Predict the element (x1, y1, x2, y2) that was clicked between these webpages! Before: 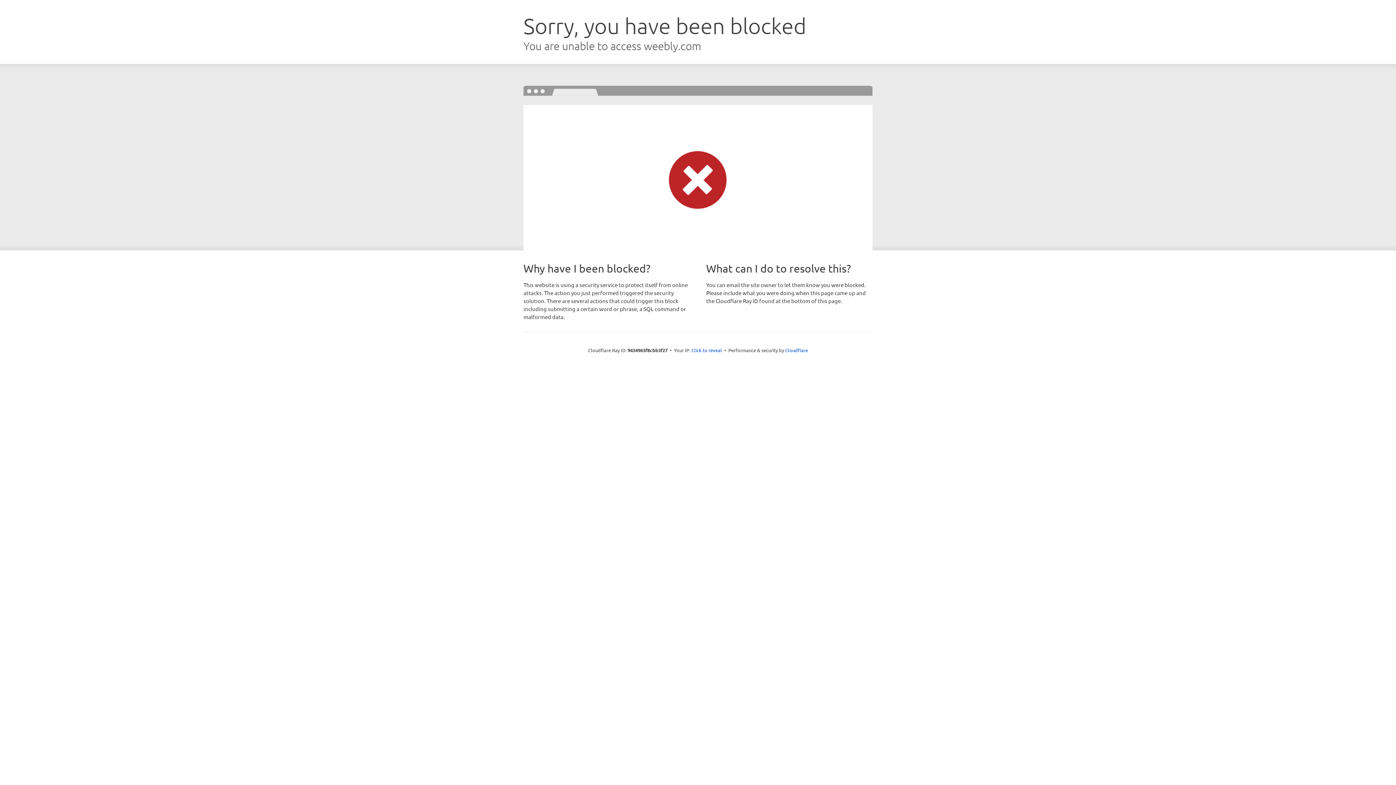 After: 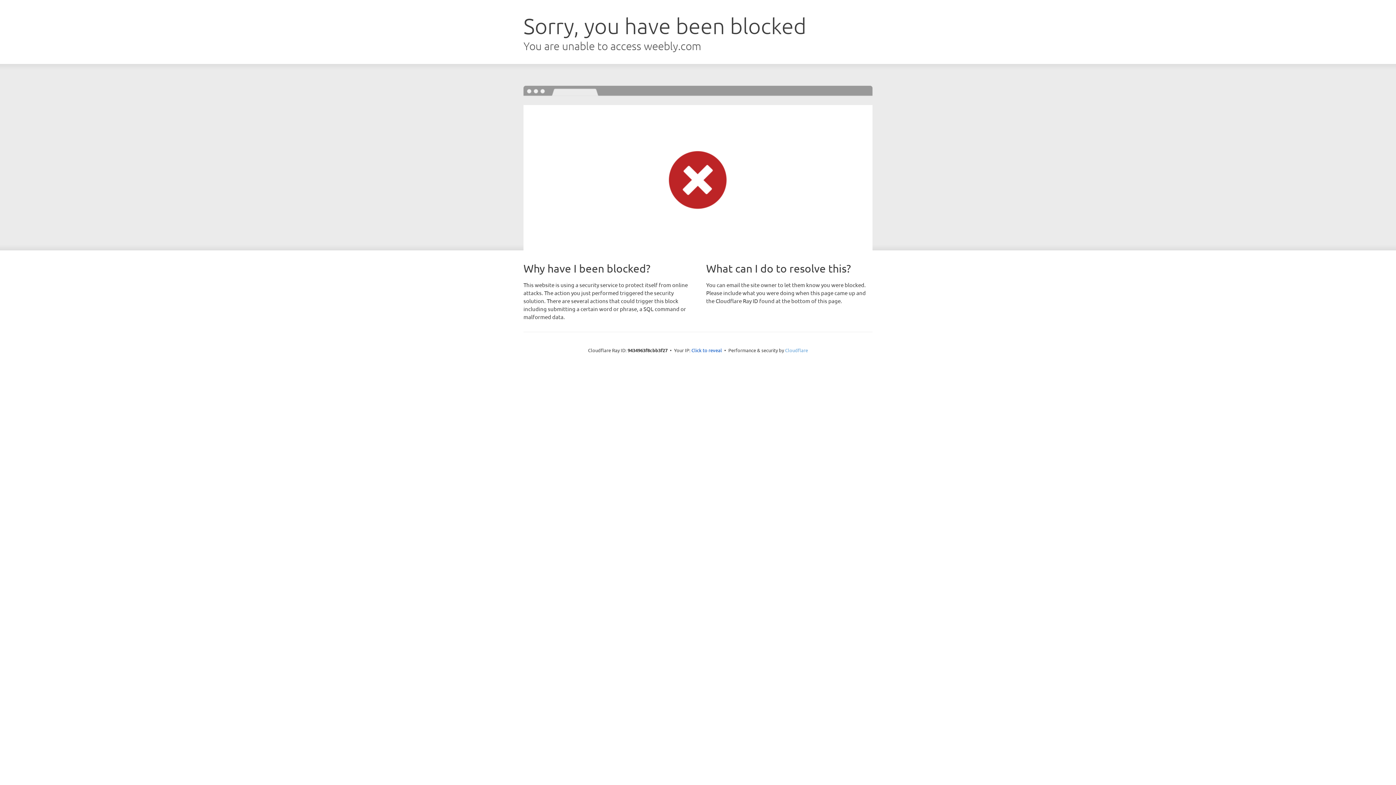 Action: bbox: (785, 347, 808, 353) label: Cloudflare